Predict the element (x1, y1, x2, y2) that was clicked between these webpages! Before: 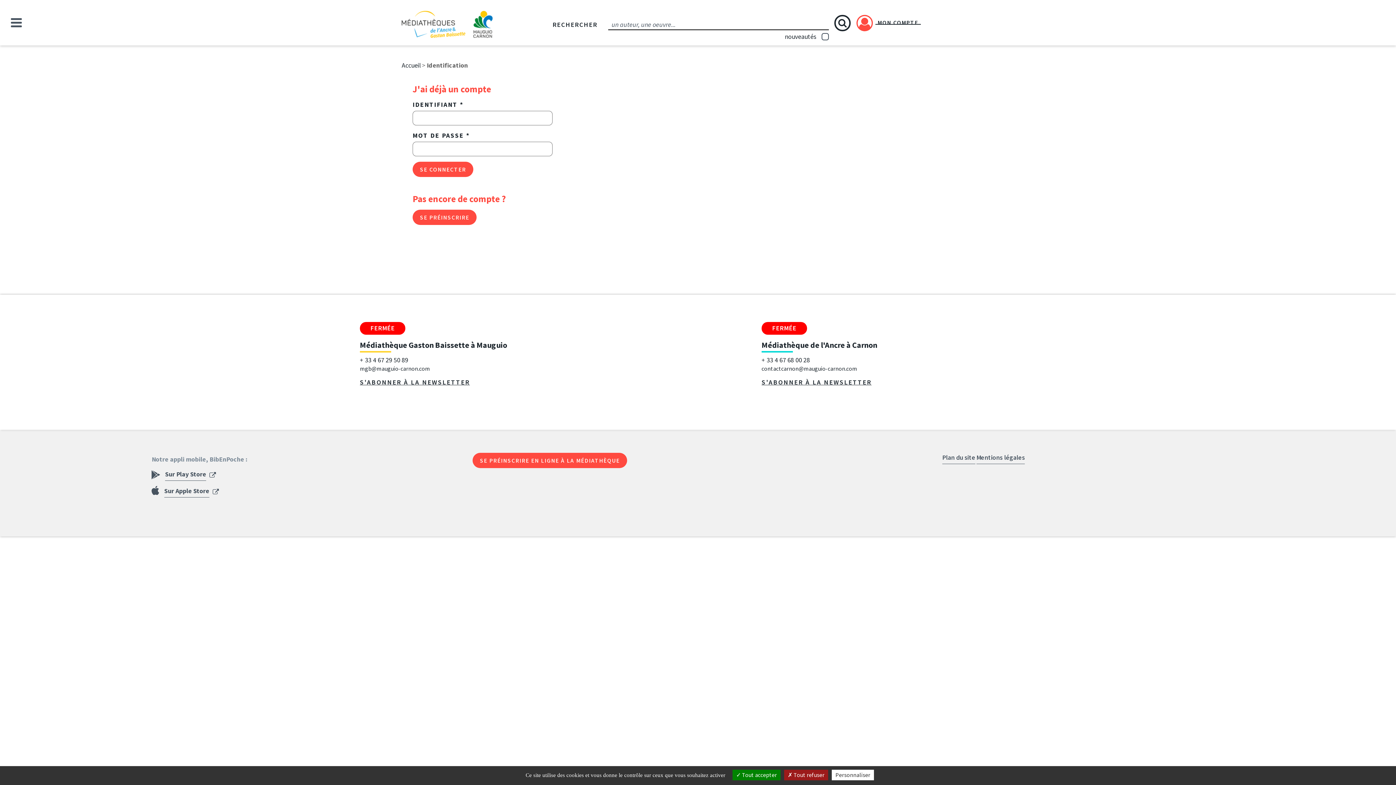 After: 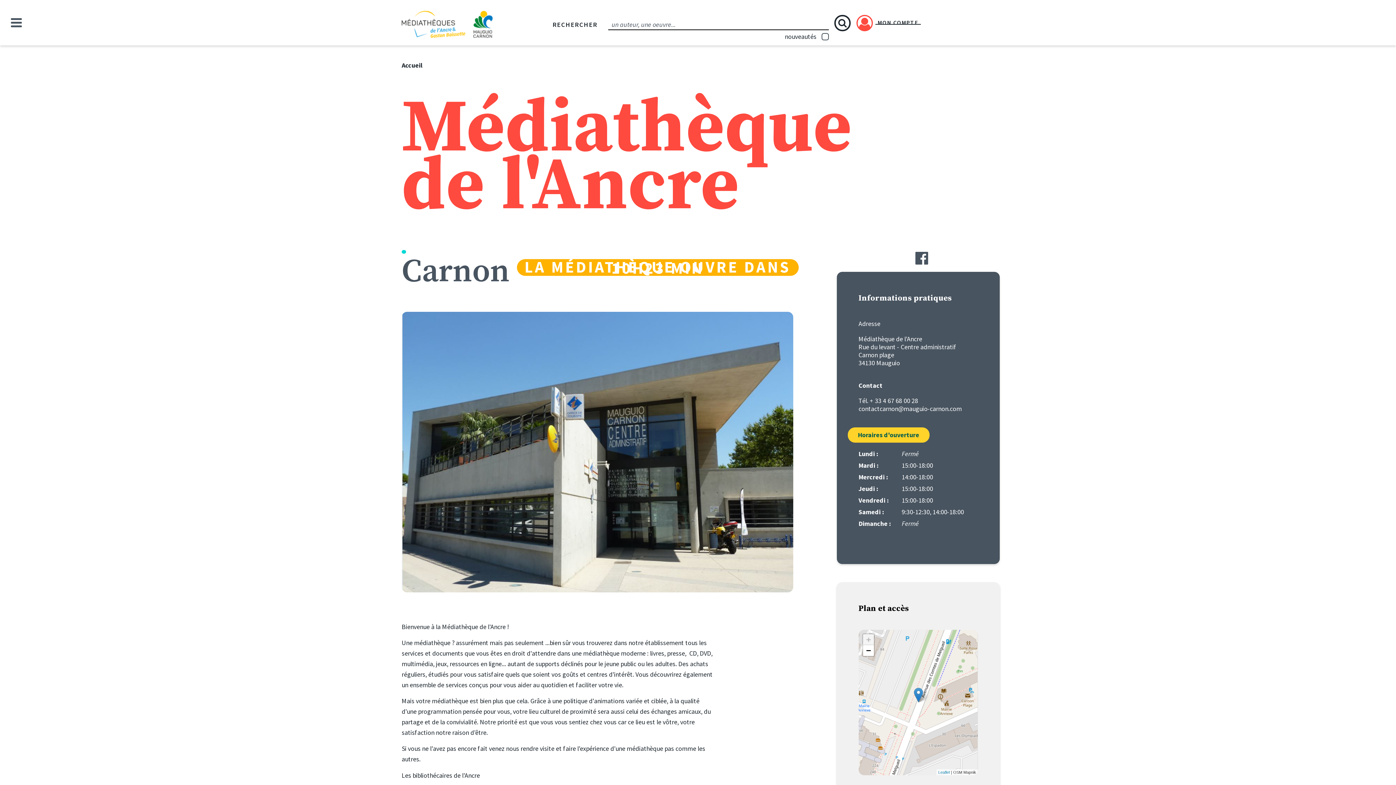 Action: label: Médiathèque de l'Ancre à Carnon bbox: (761, 340, 877, 350)